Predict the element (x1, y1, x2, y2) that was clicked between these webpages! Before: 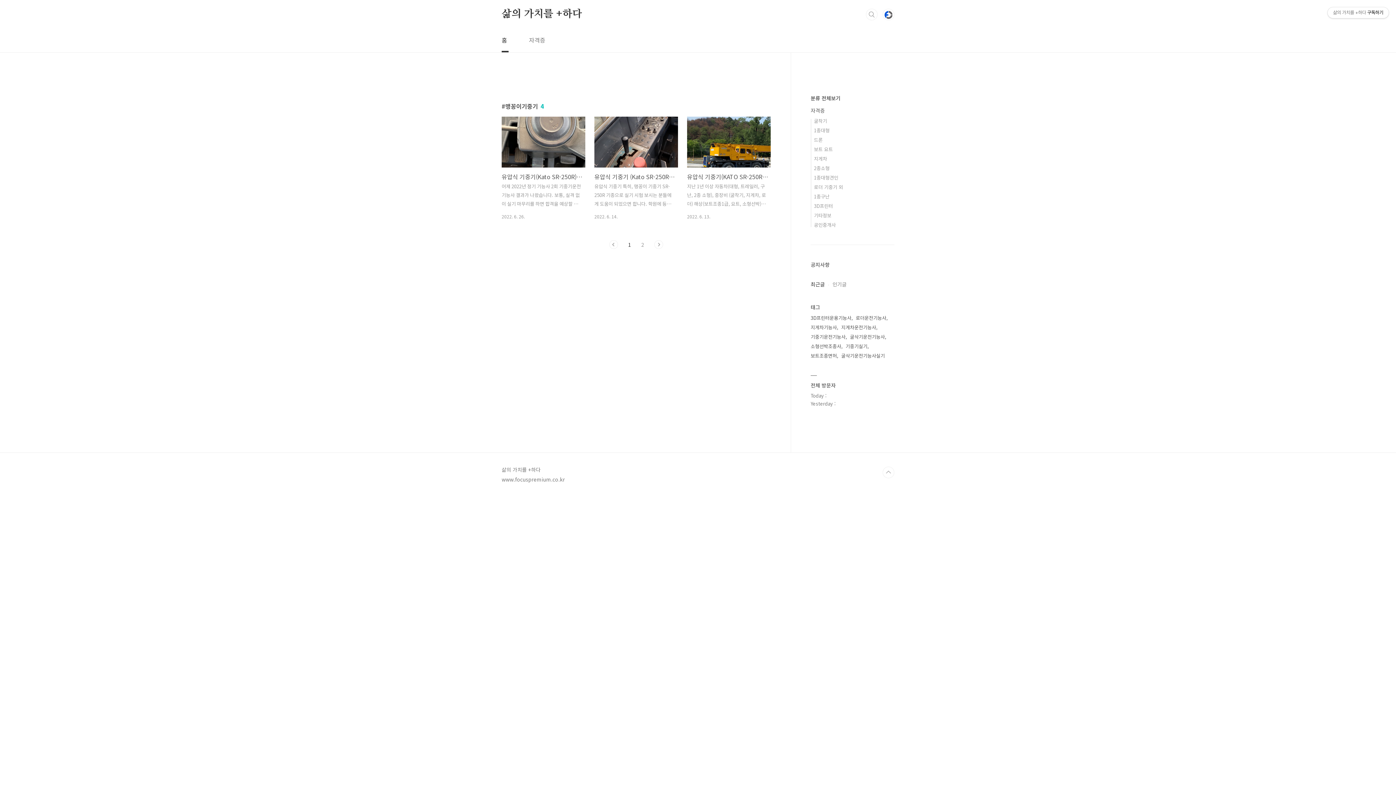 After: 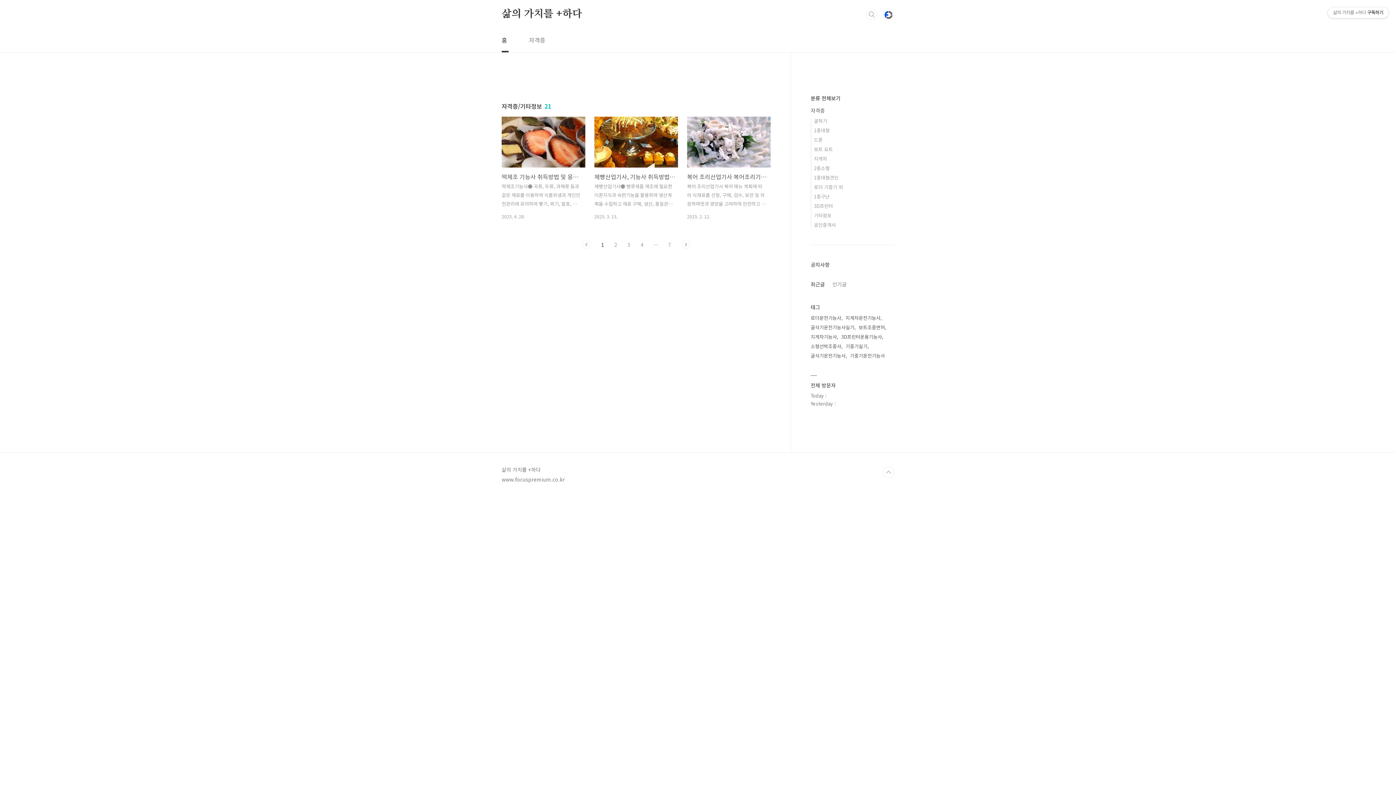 Action: label: 기타정보 bbox: (814, 212, 831, 218)